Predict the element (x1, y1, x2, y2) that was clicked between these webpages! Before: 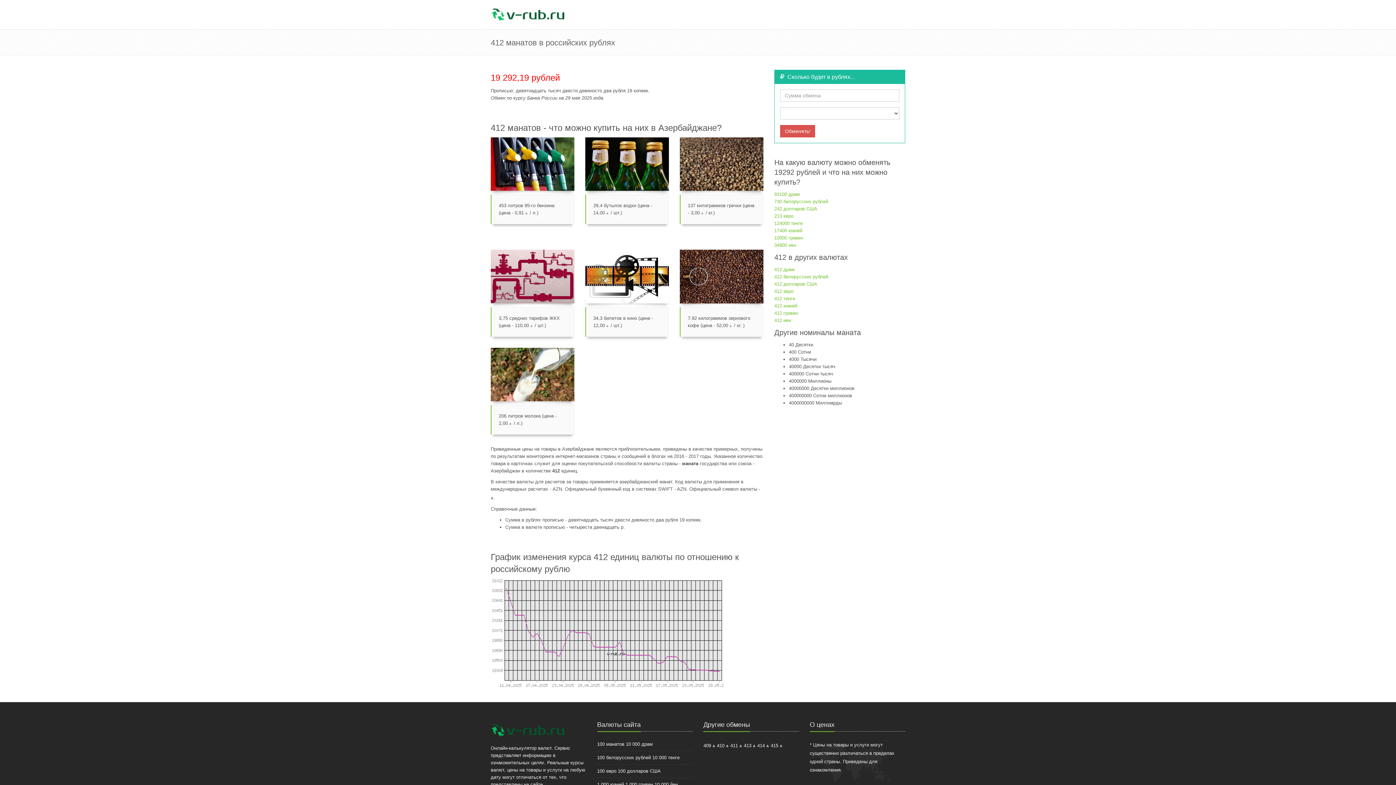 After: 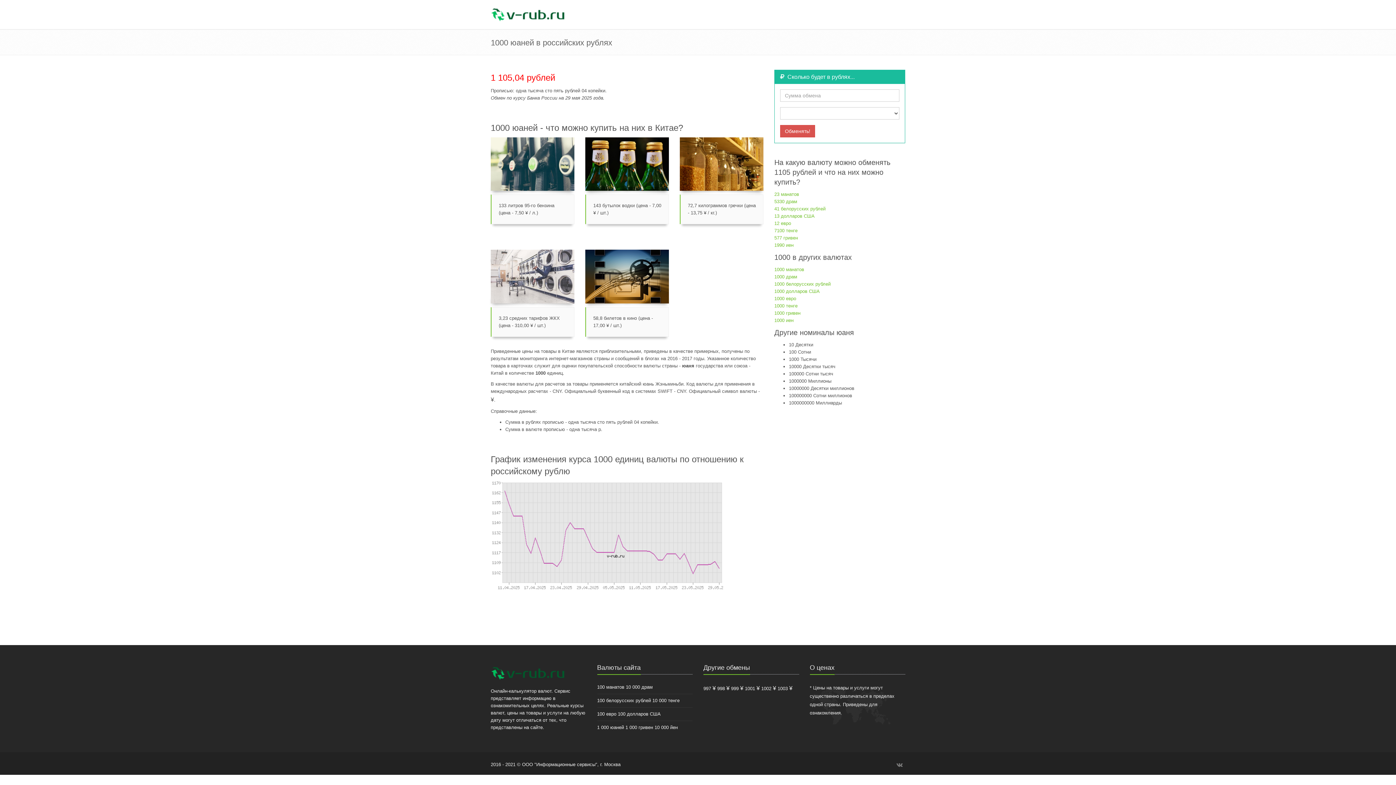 Action: label: 1 000 юаней bbox: (597, 782, 624, 787)